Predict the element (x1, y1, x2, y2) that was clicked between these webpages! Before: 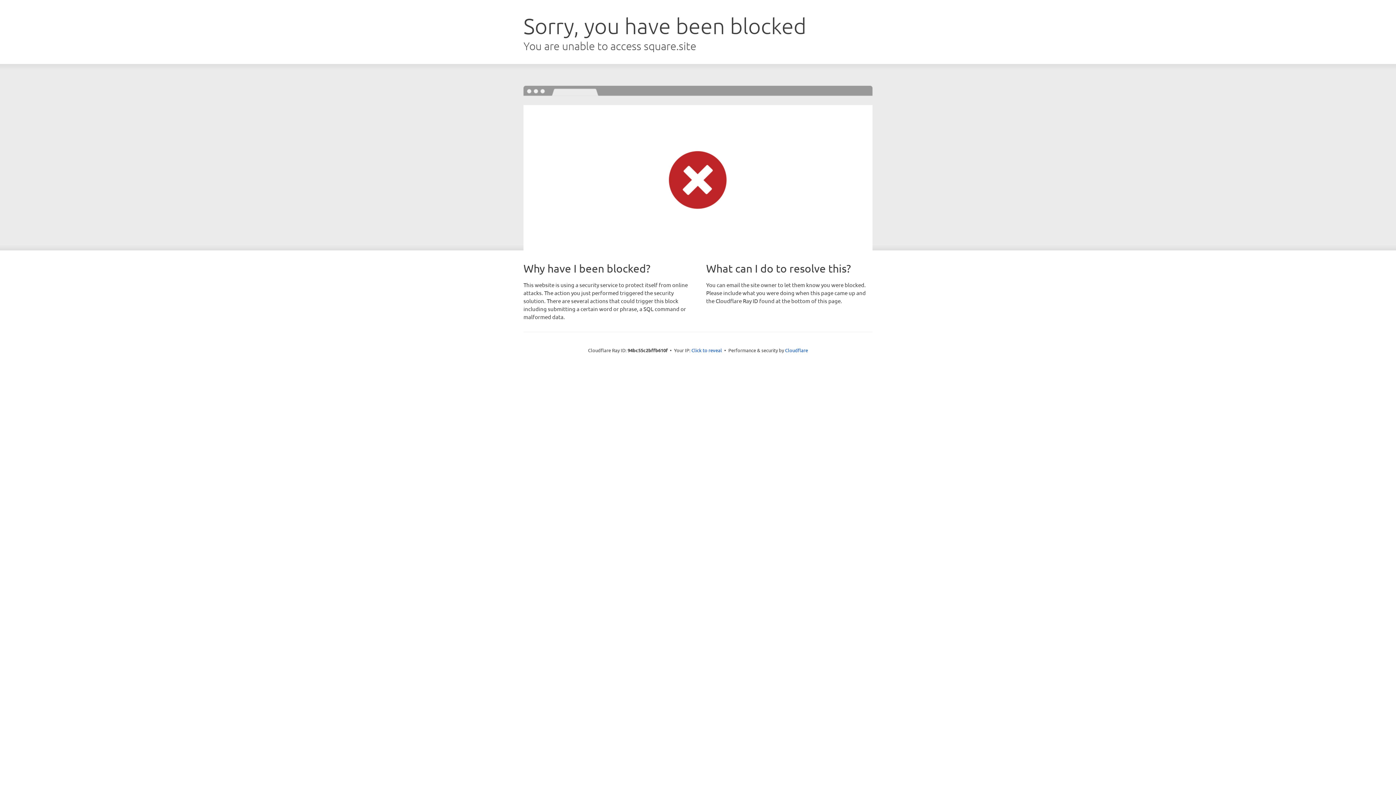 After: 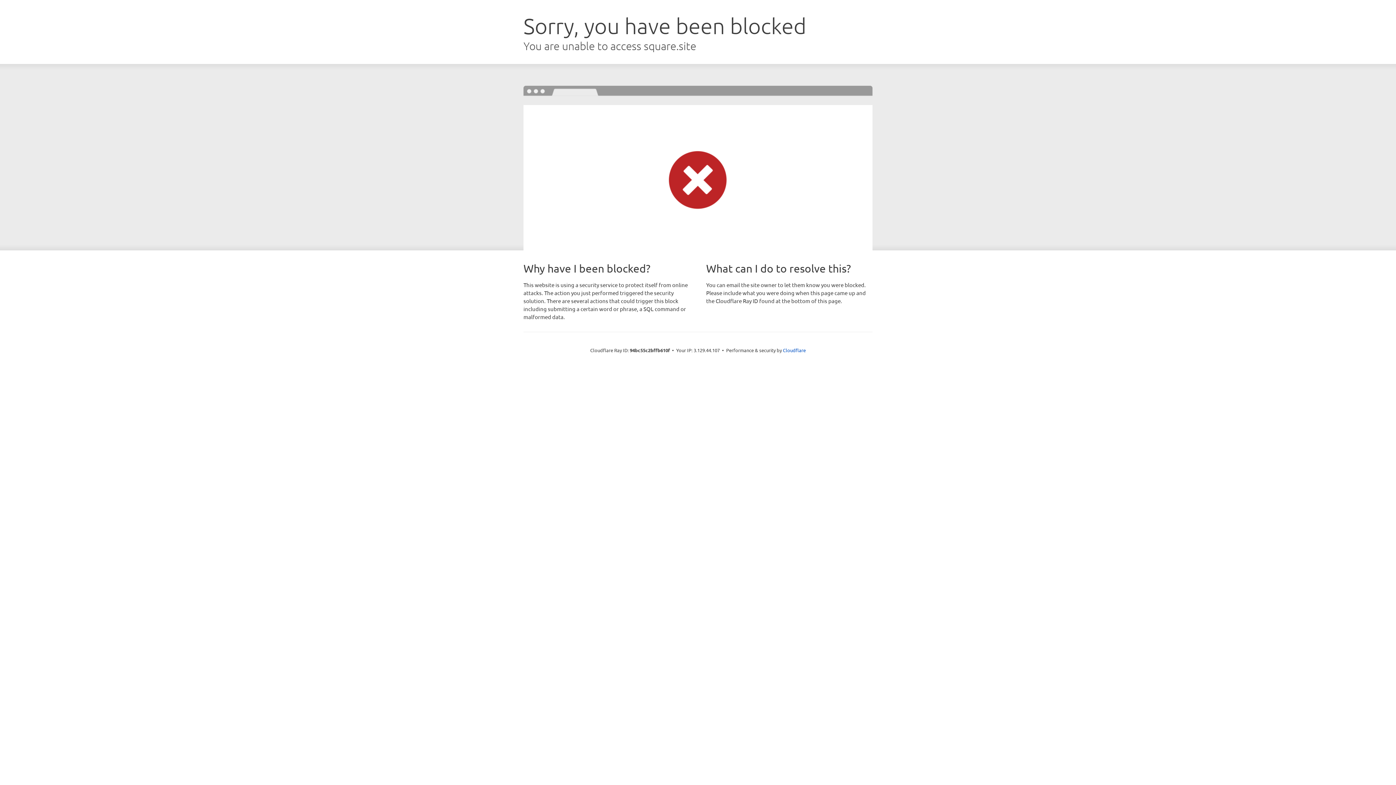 Action: label: Click to reveal bbox: (691, 346, 722, 353)